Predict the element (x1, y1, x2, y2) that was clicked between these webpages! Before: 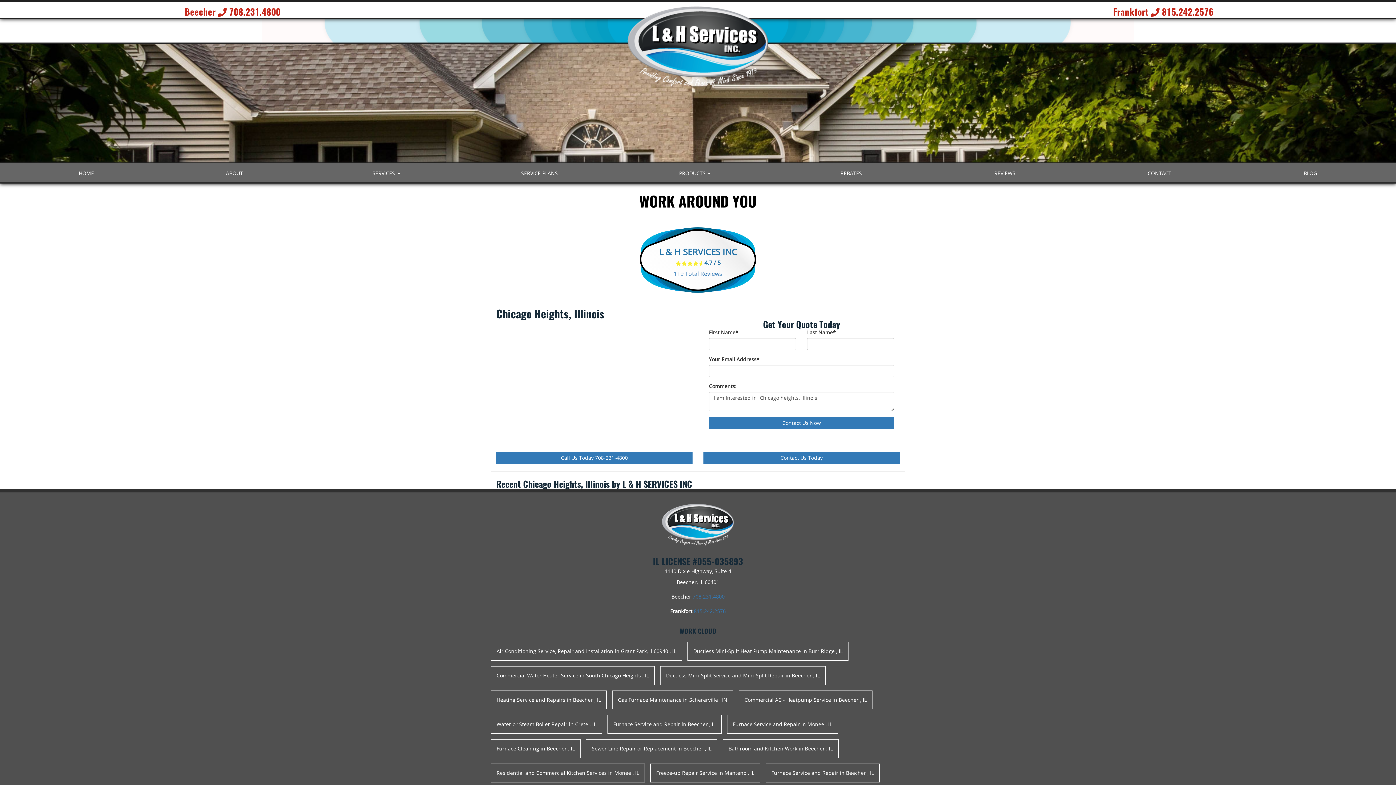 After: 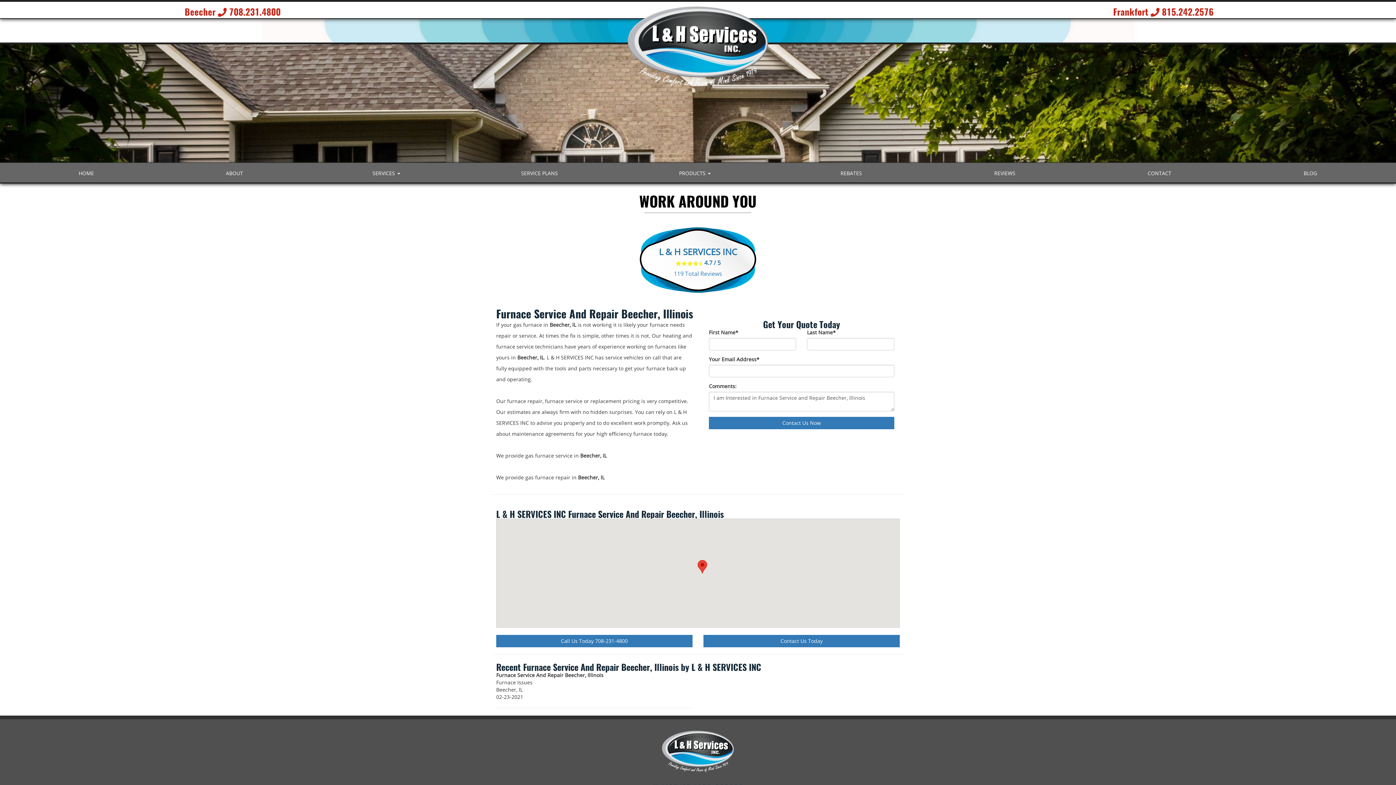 Action: label: Furnace Service and Repair in Beecher , IL bbox: (607, 715, 721, 734)